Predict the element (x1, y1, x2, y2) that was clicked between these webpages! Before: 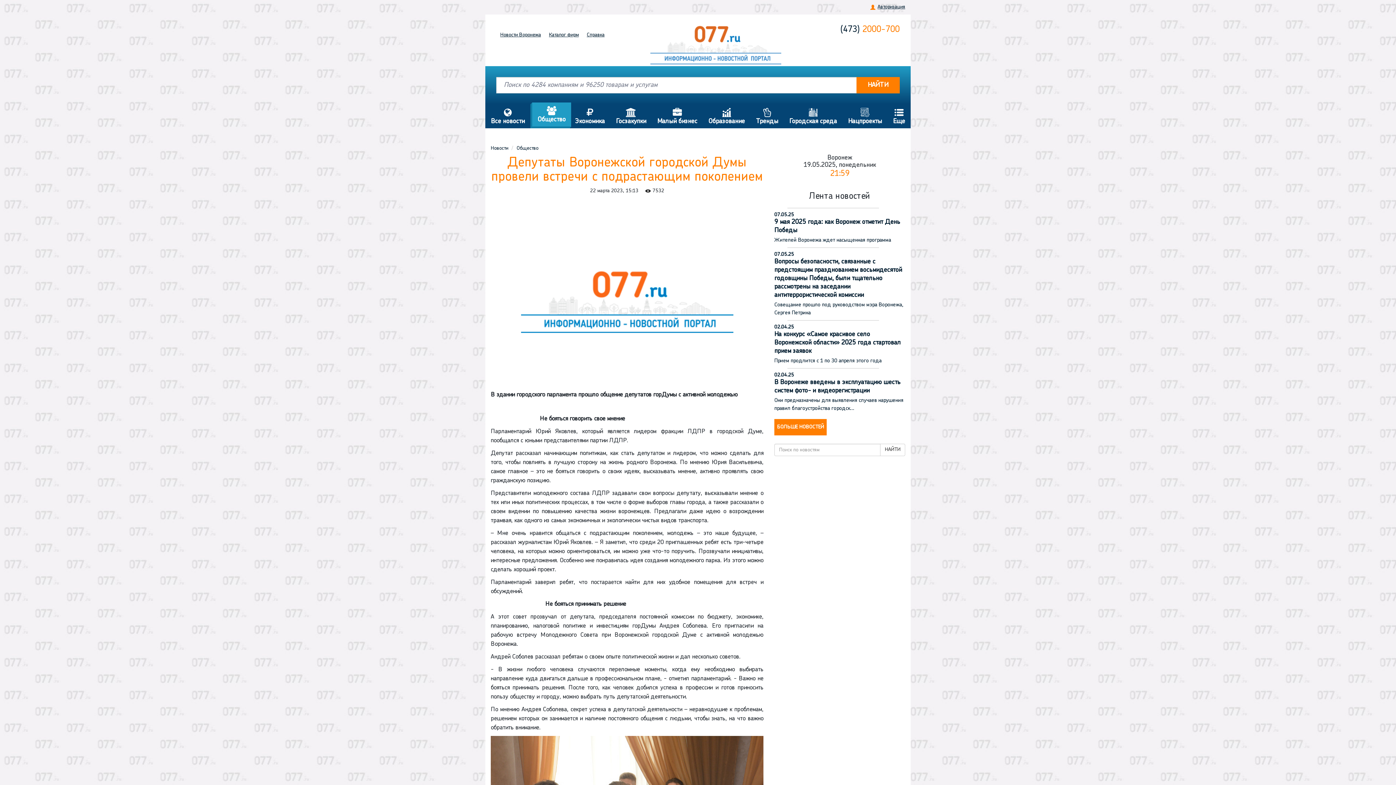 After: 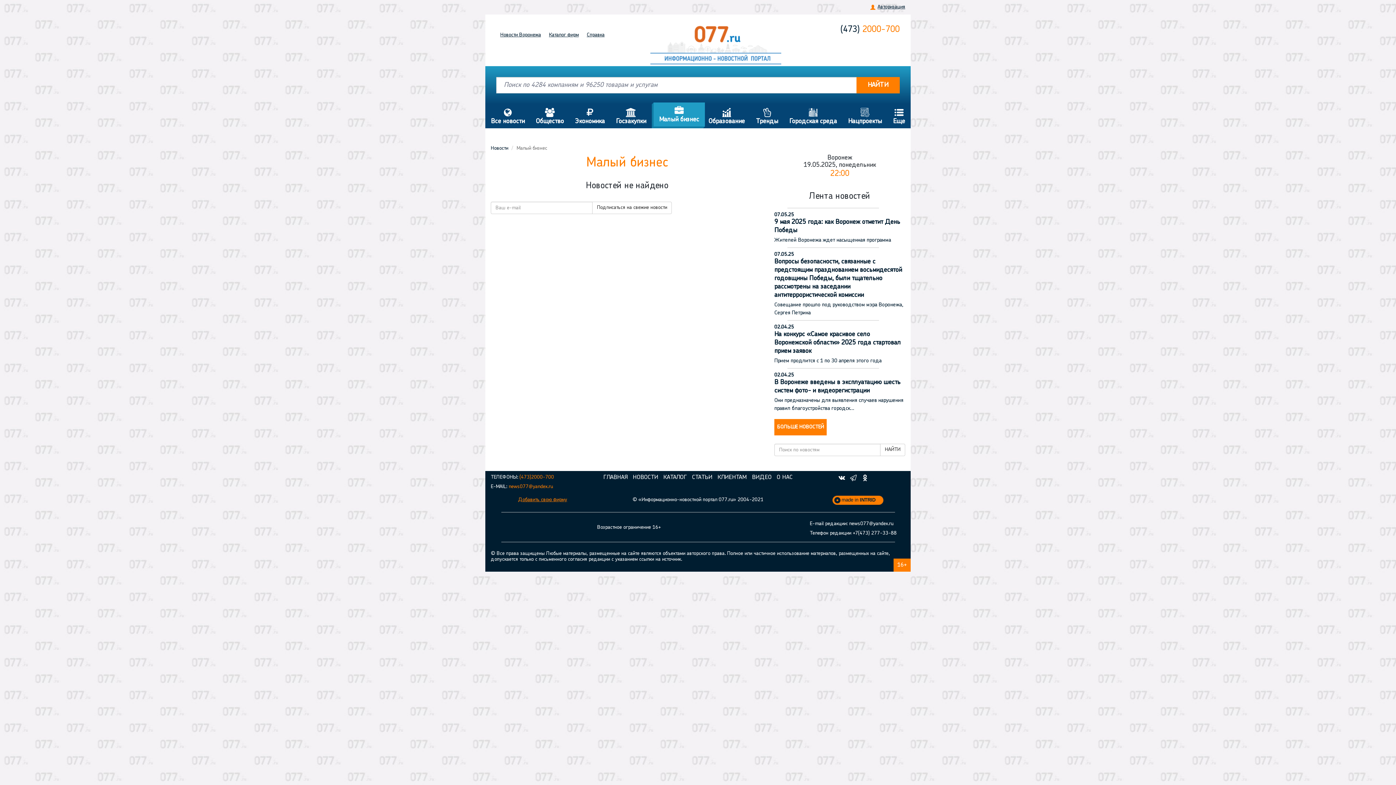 Action: label: d
Малый бизнес bbox: (651, 104, 703, 128)